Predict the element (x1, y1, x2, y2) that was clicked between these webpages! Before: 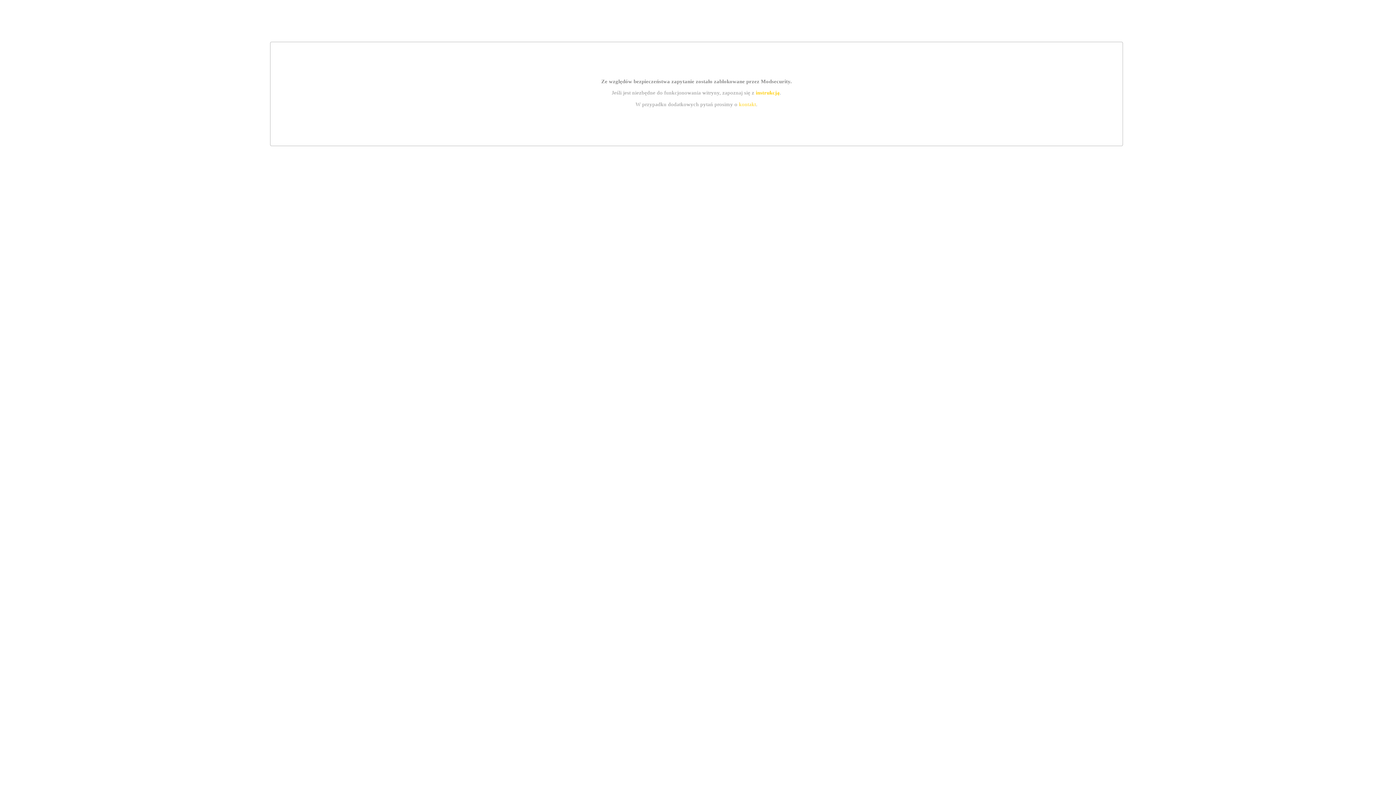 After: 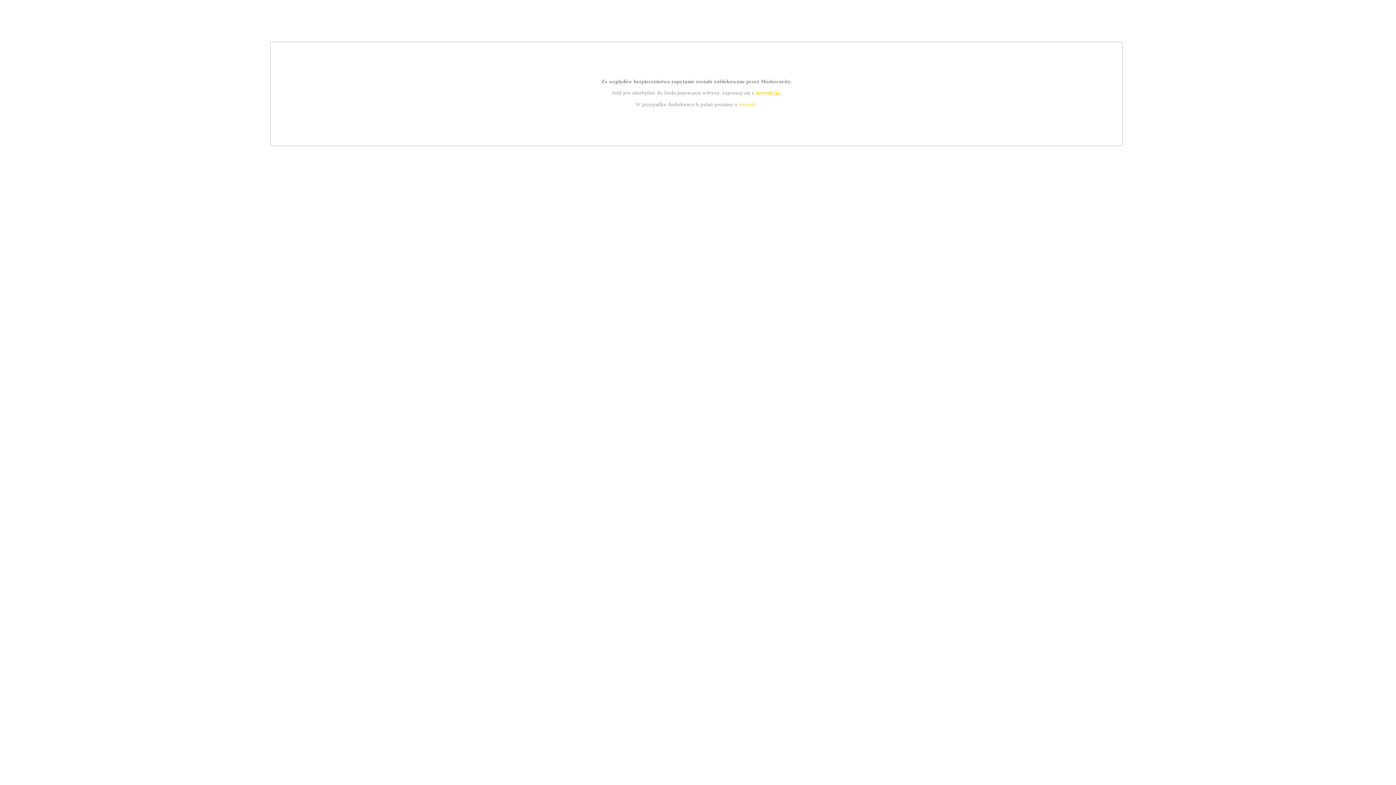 Action: bbox: (739, 101, 756, 107) label: kontakt